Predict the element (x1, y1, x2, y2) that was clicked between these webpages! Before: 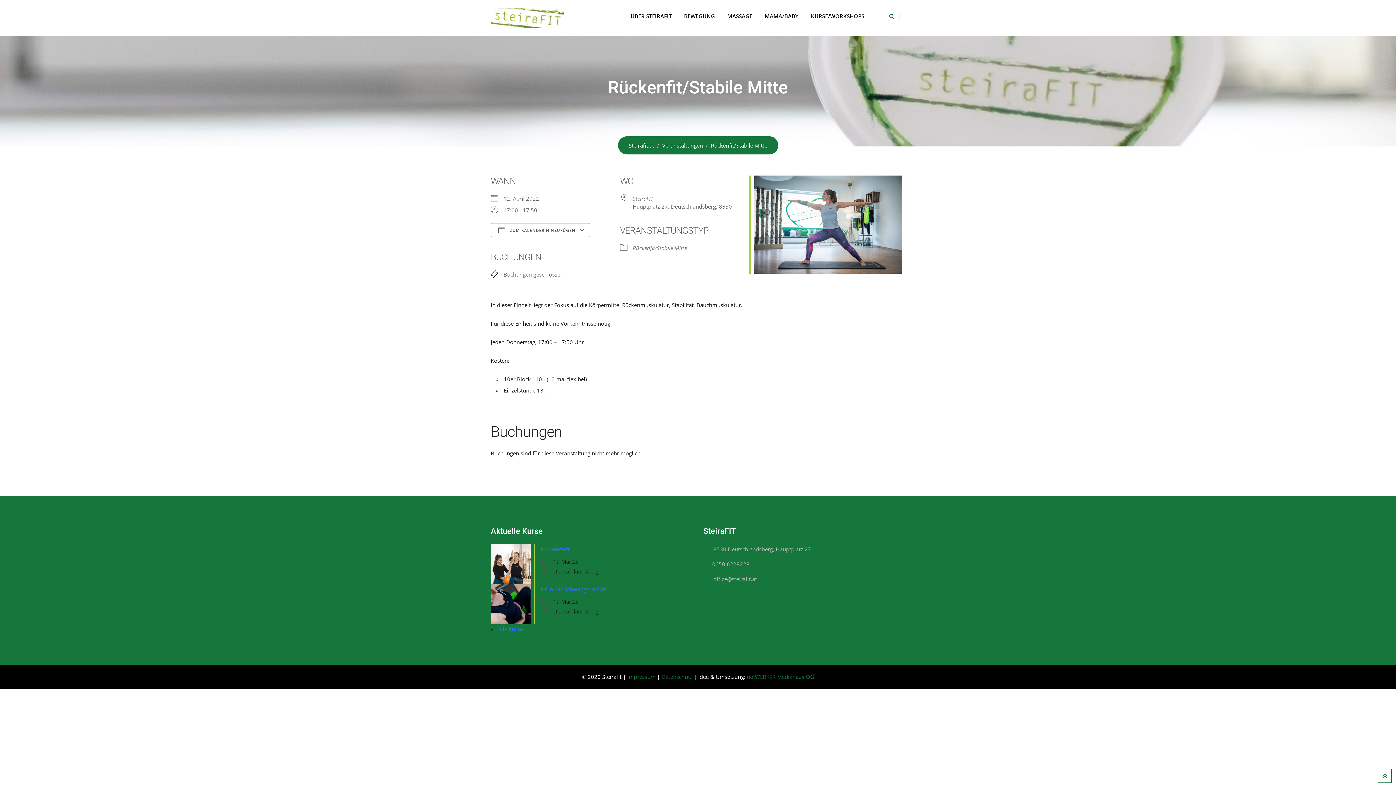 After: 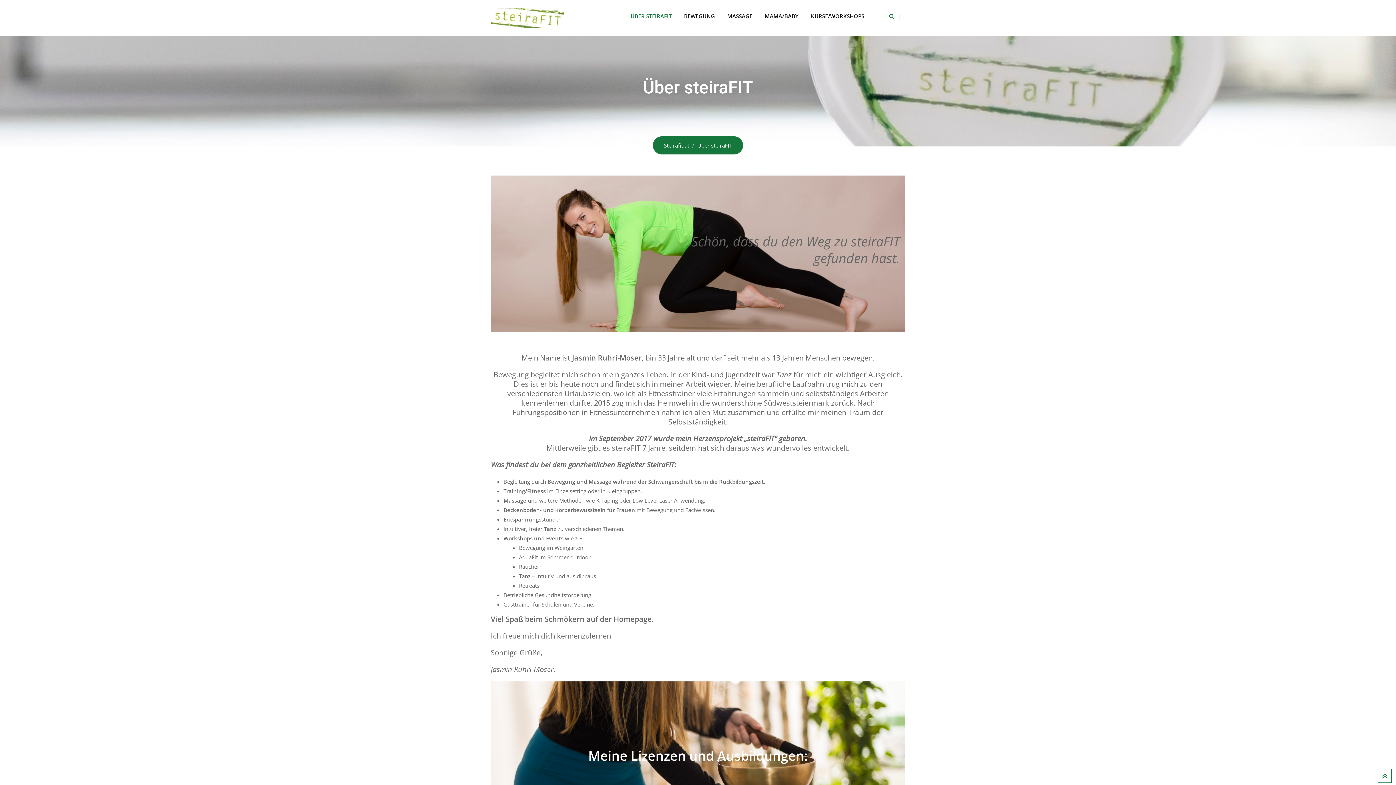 Action: bbox: (625, 0, 677, 32) label: ÜBER STEIRAFIT